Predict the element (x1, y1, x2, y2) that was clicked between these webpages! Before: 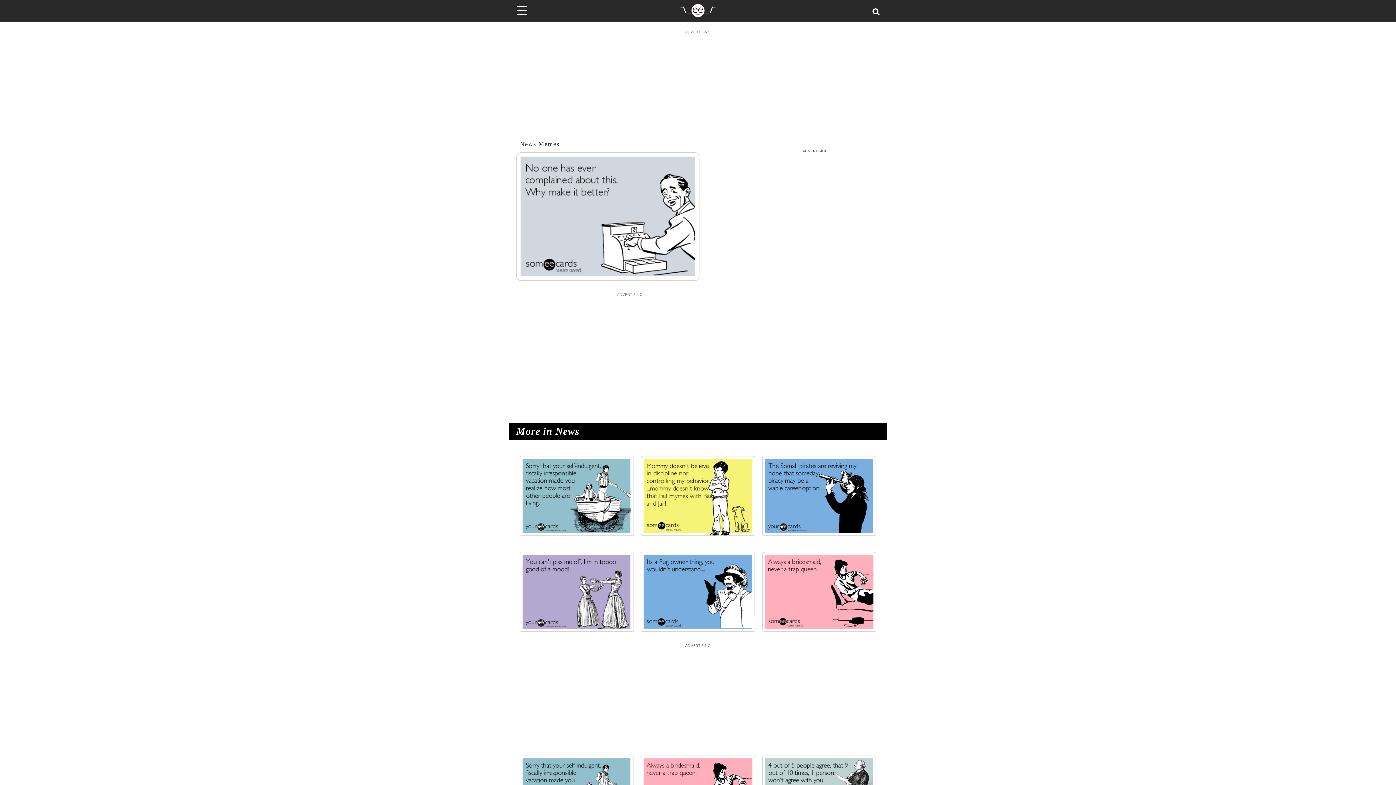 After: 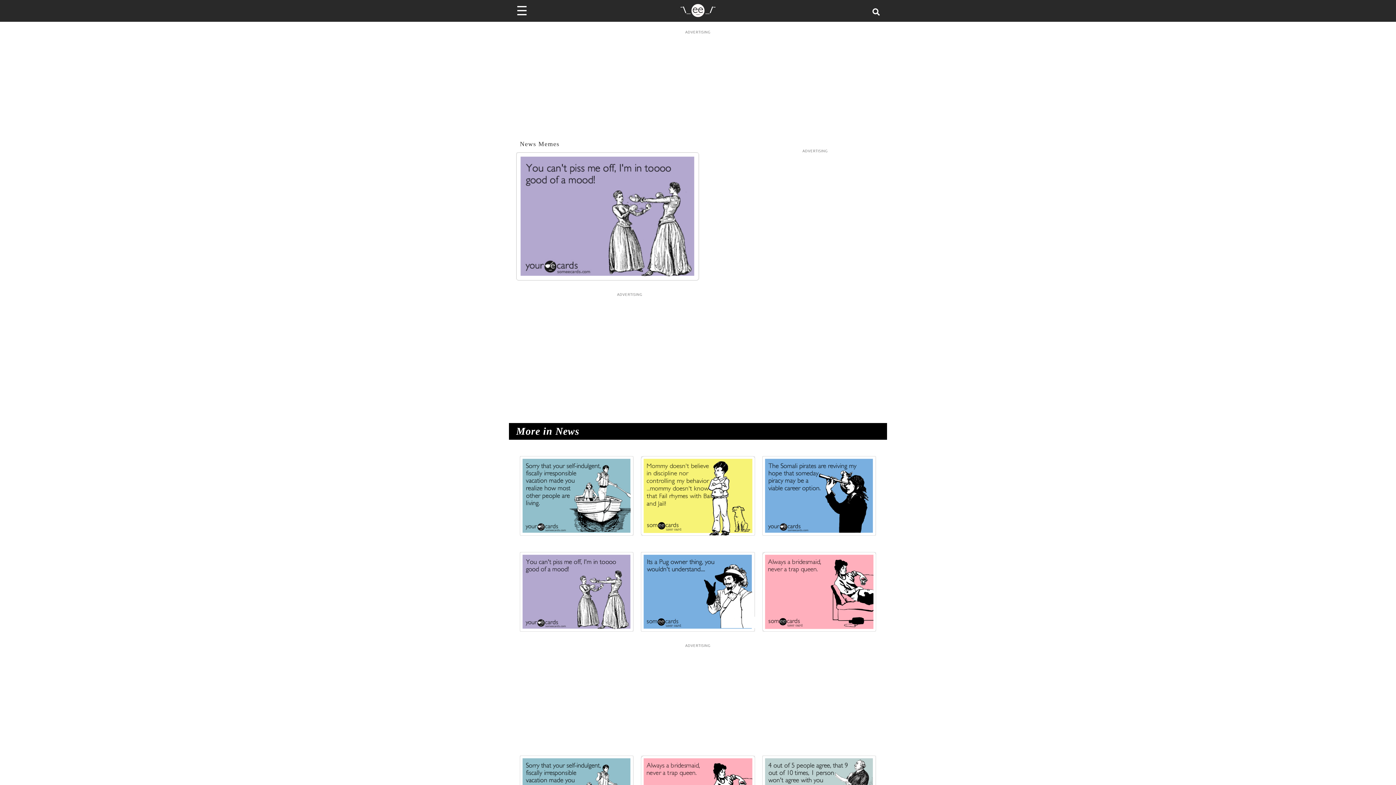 Action: bbox: (520, 552, 633, 632)